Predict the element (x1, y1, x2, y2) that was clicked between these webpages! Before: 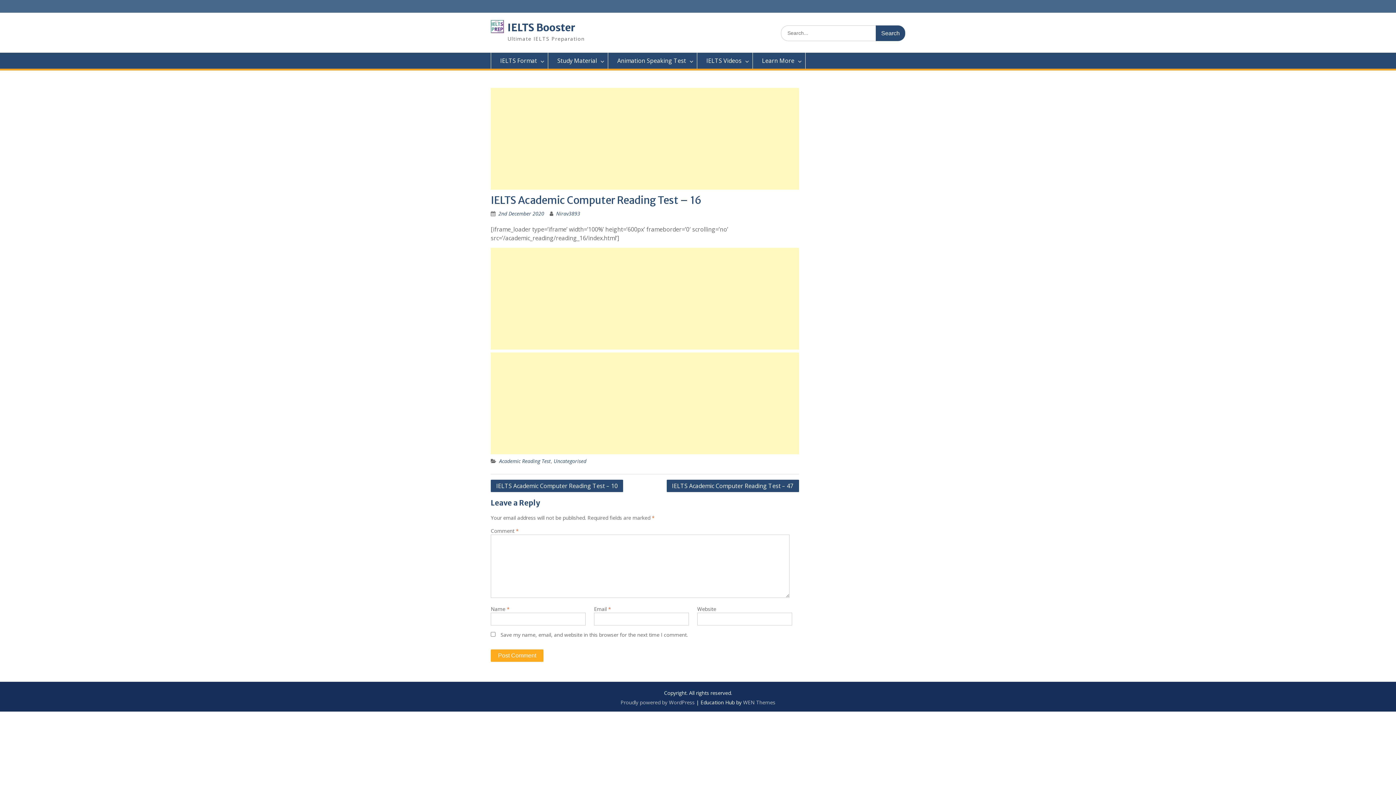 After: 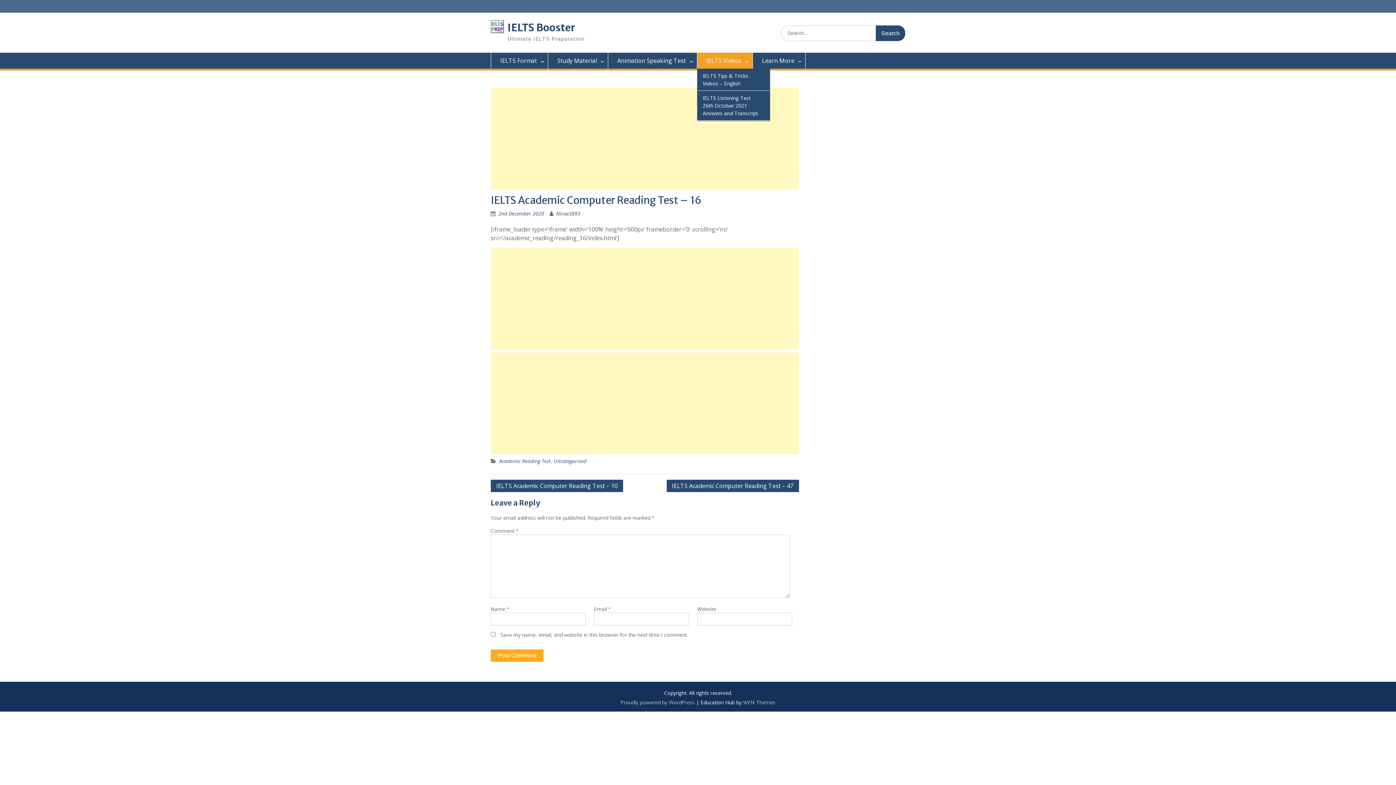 Action: bbox: (697, 52, 753, 68) label: IELTS Videos